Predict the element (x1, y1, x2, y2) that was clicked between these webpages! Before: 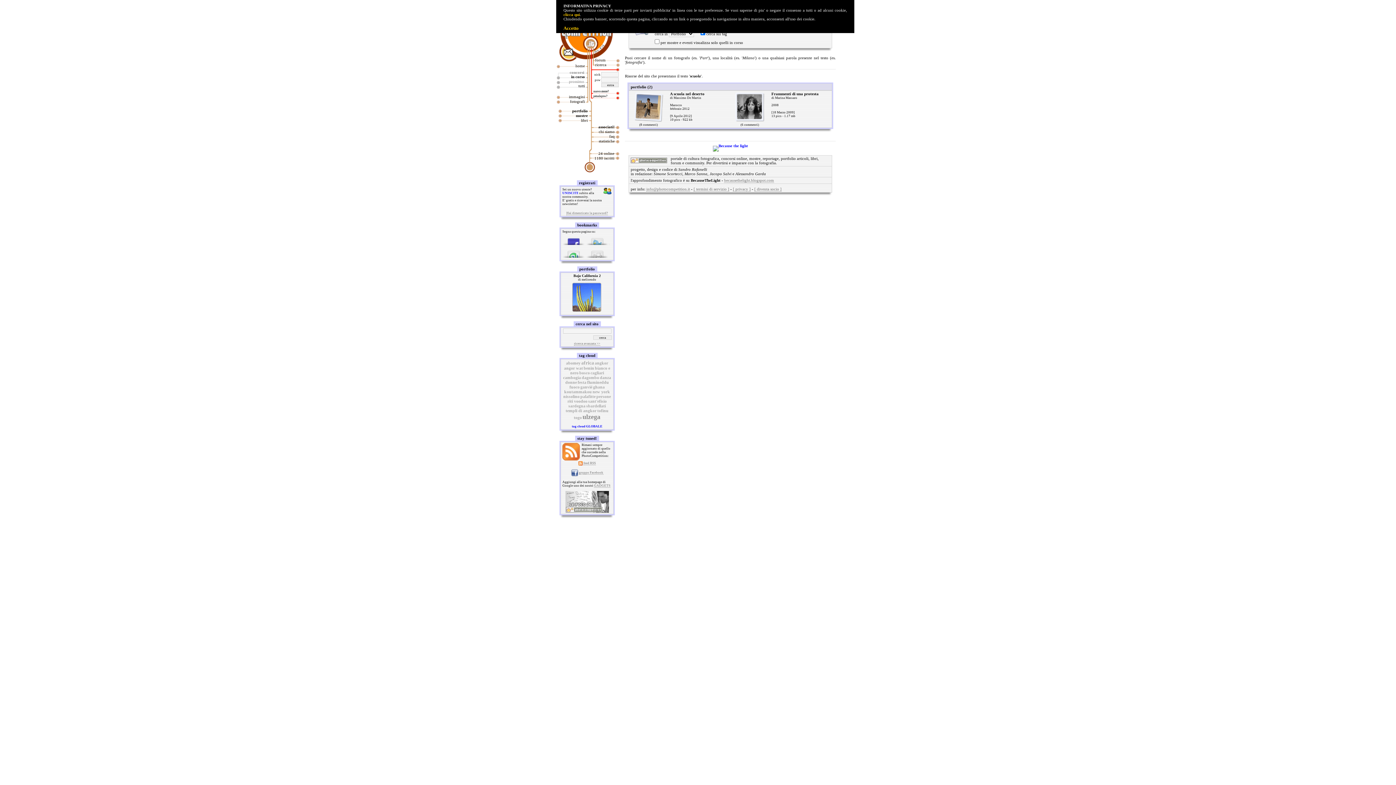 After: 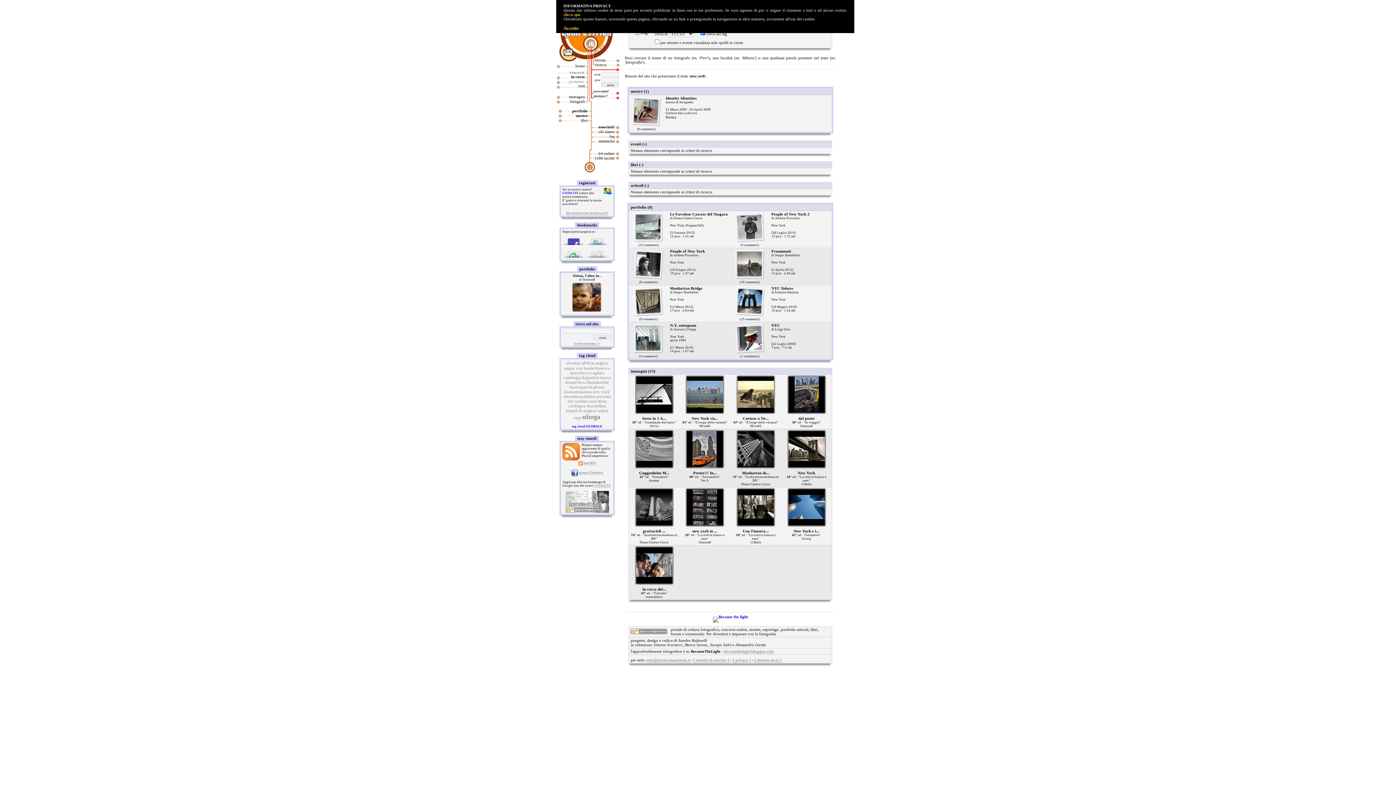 Action: label: new york bbox: (592, 389, 610, 394)